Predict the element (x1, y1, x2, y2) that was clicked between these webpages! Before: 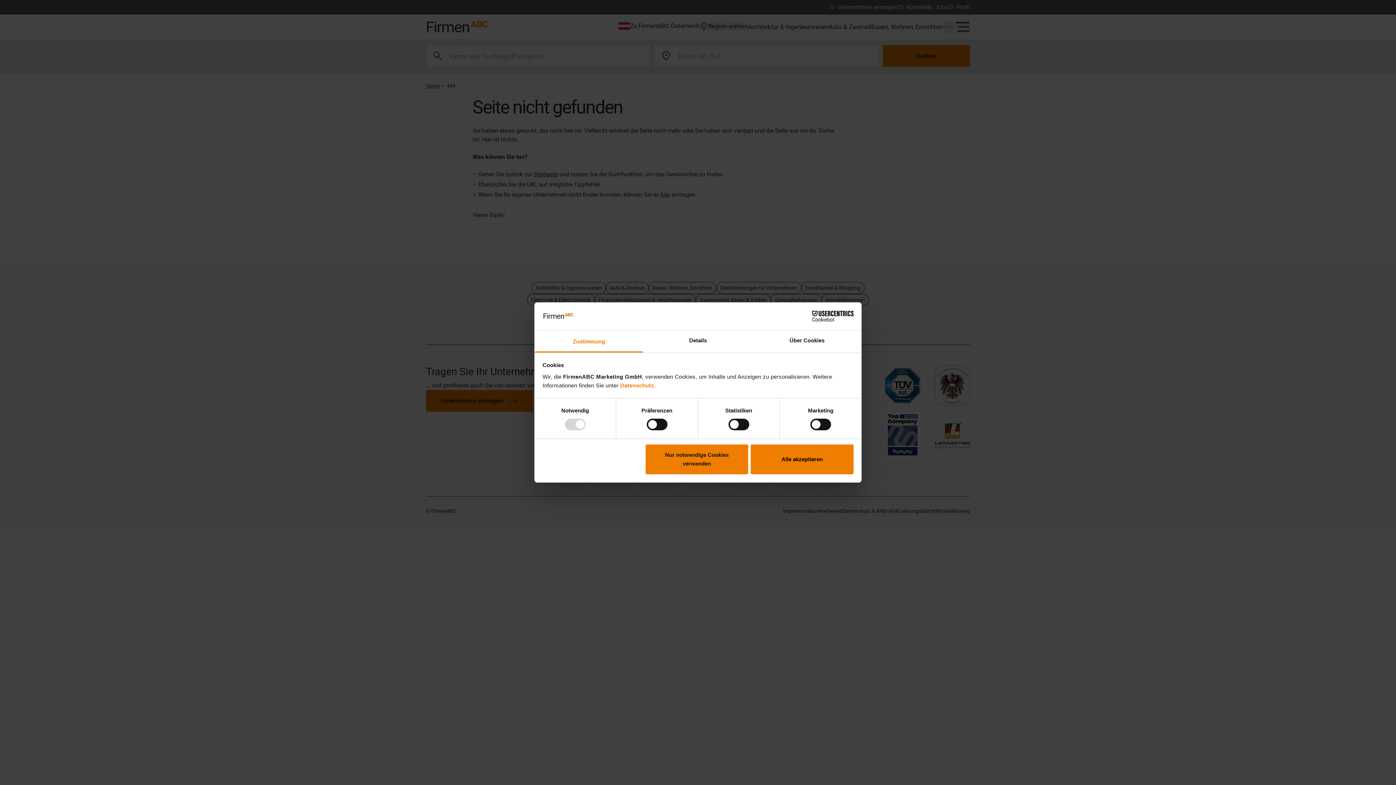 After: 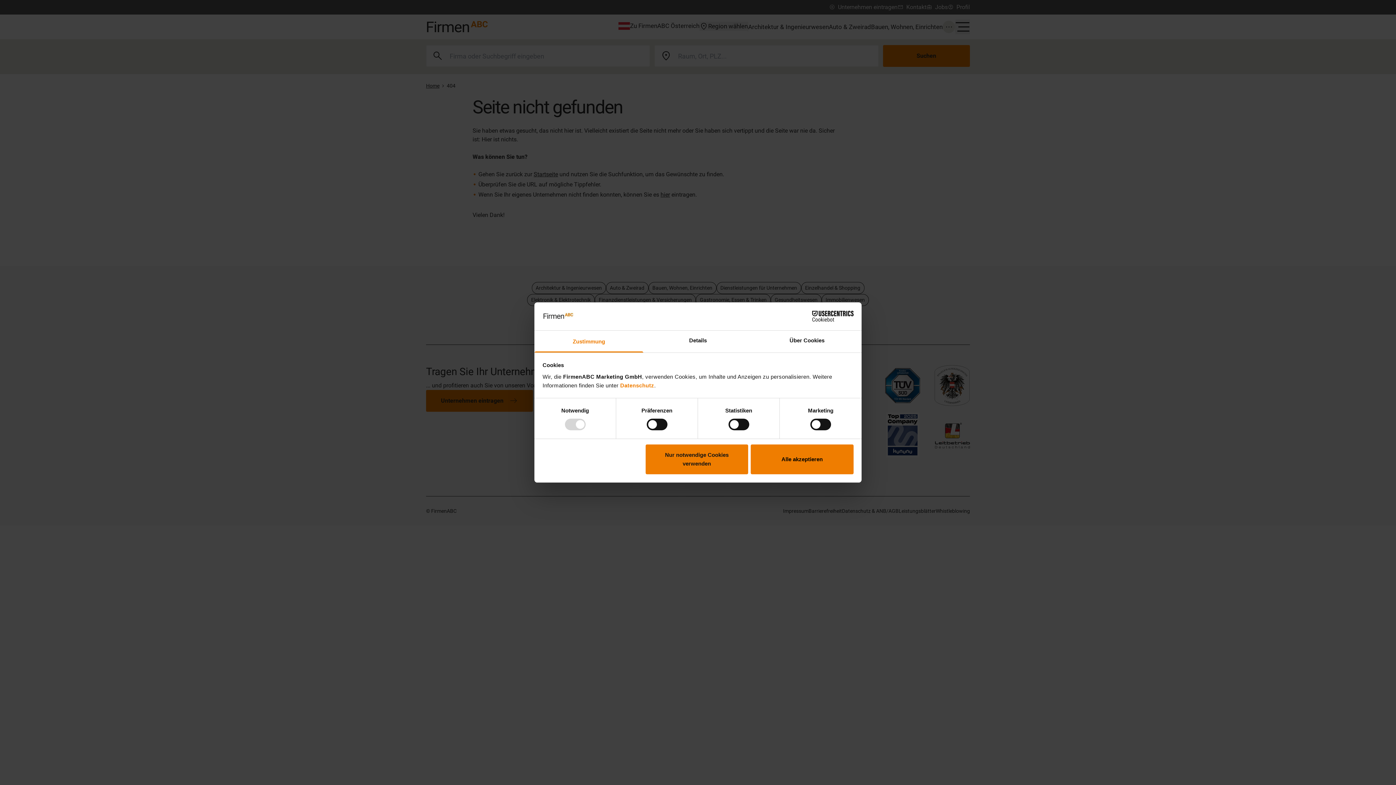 Action: label: Cookiebot - opens in a new window bbox: (790, 311, 853, 321)